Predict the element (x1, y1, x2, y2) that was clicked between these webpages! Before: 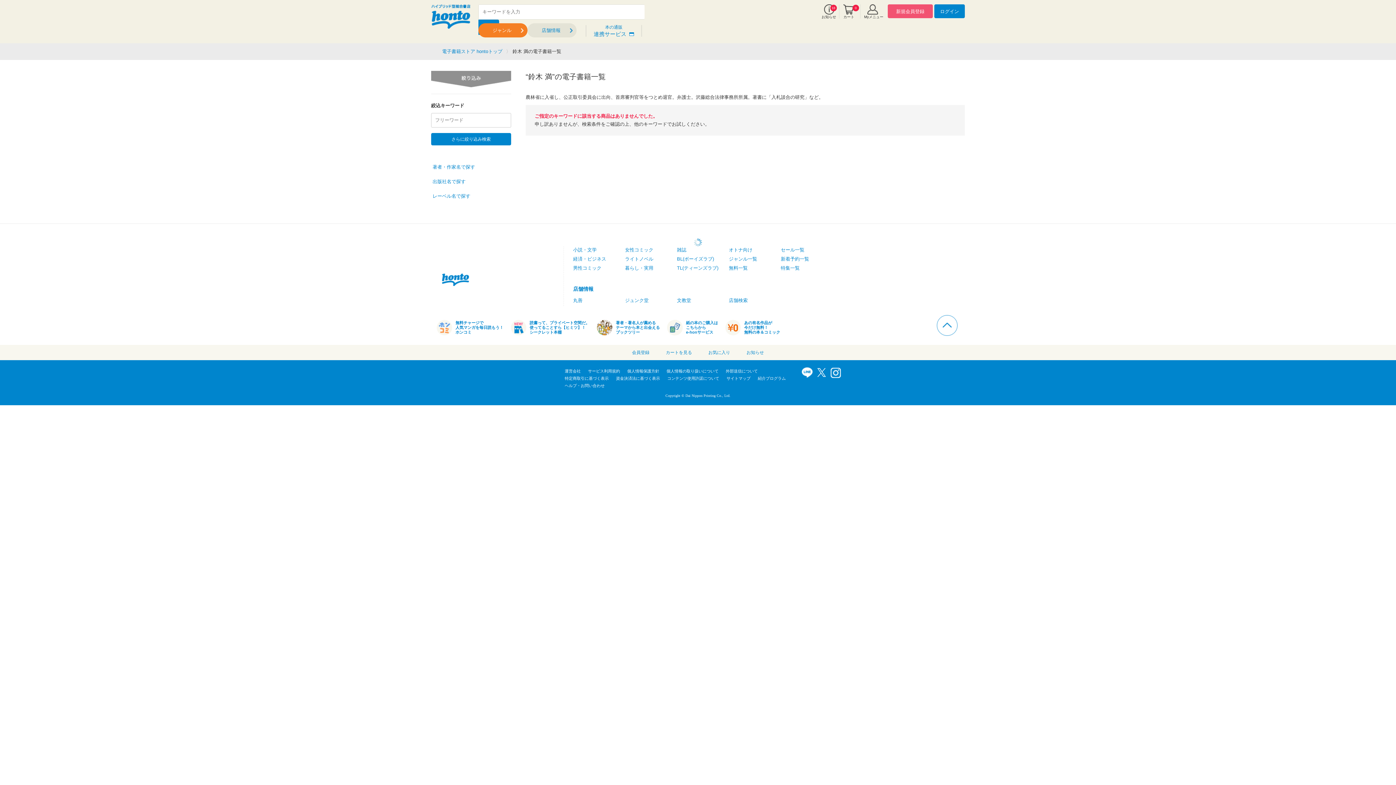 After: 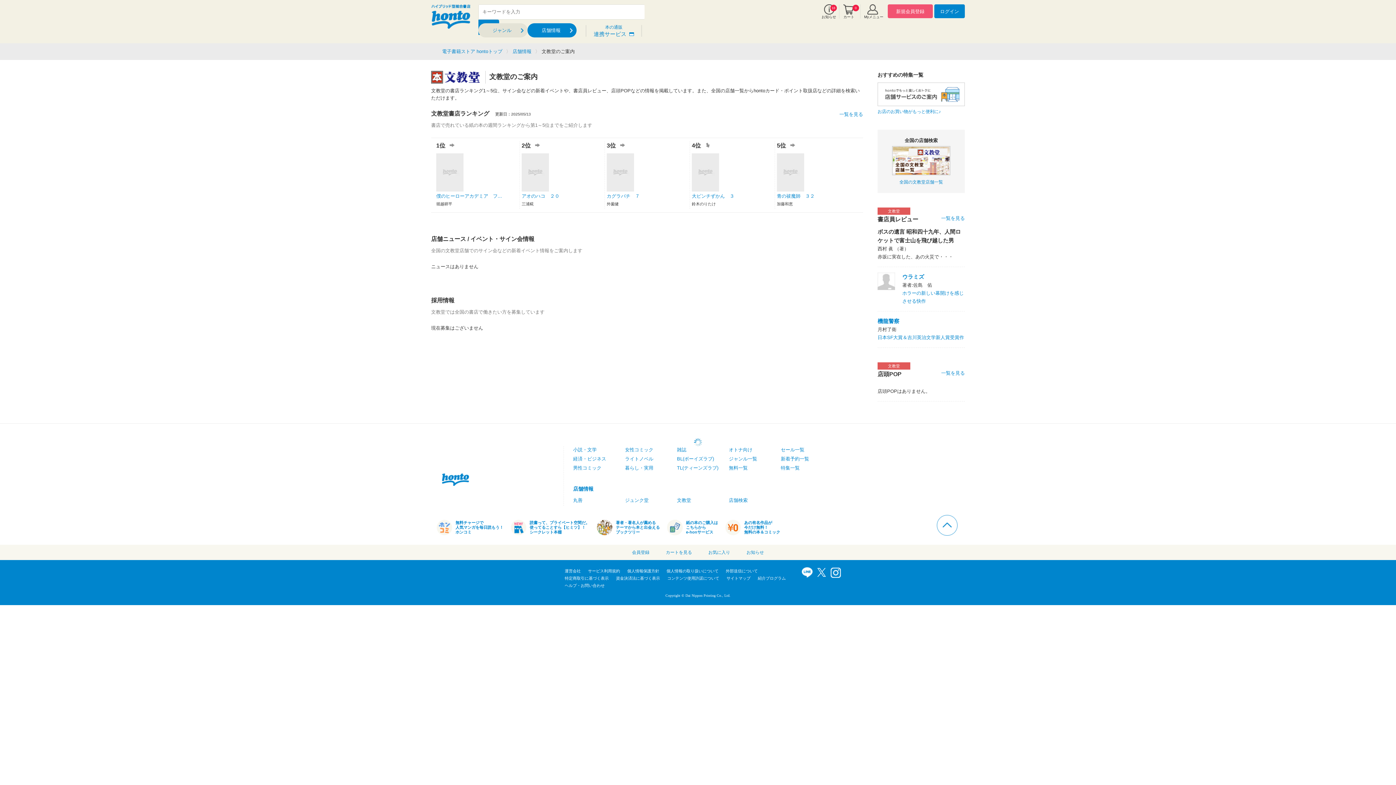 Action: bbox: (677, 297, 691, 303) label: 文教堂